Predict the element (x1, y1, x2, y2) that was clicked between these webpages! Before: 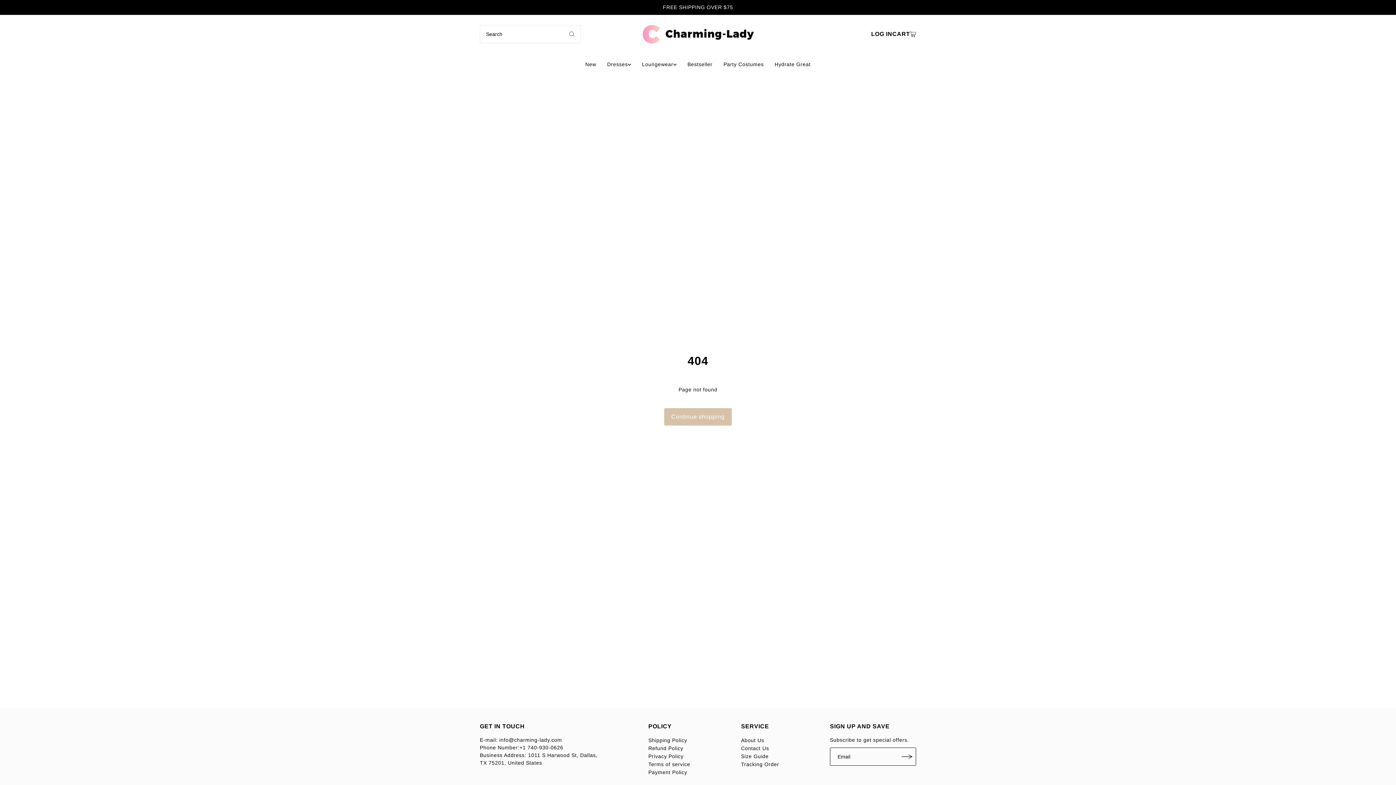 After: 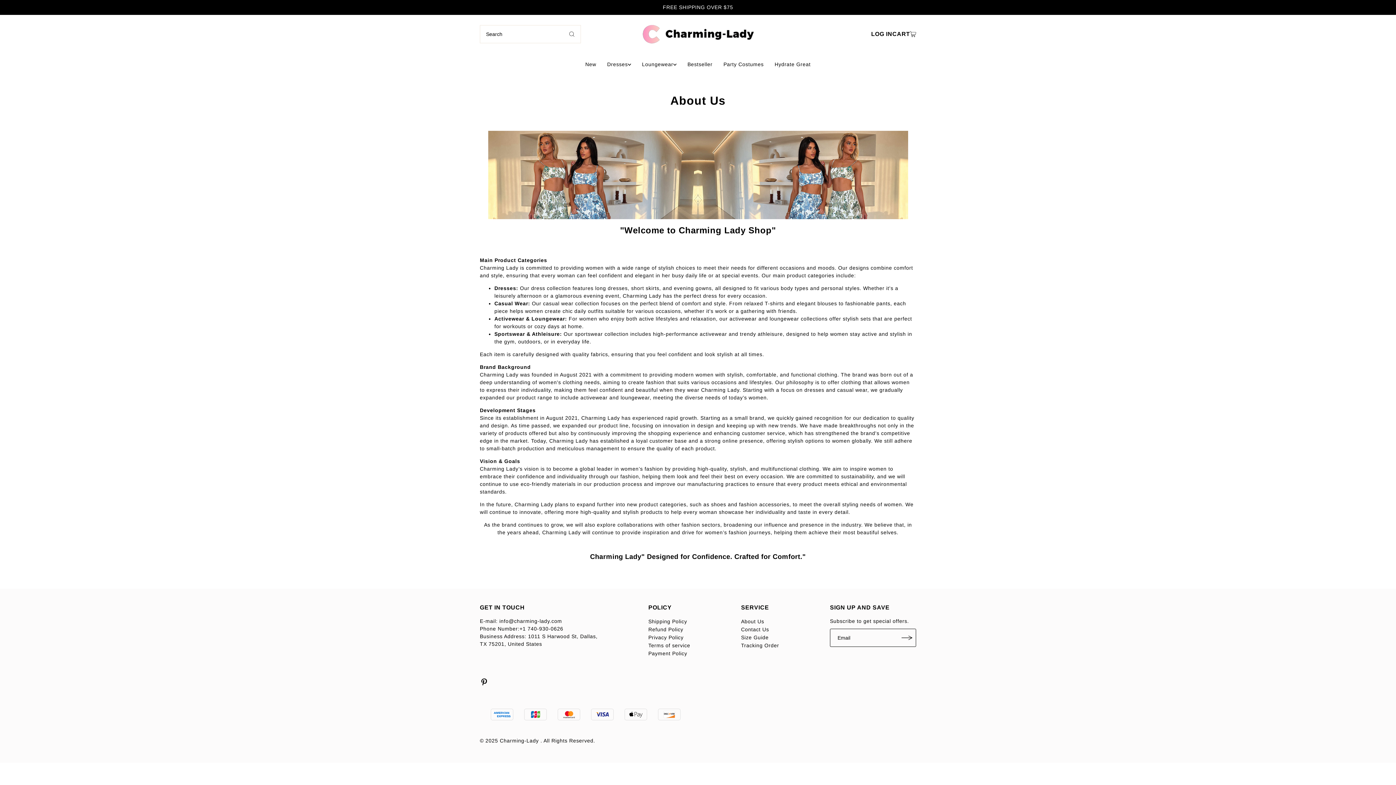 Action: bbox: (741, 737, 764, 743) label: About Us